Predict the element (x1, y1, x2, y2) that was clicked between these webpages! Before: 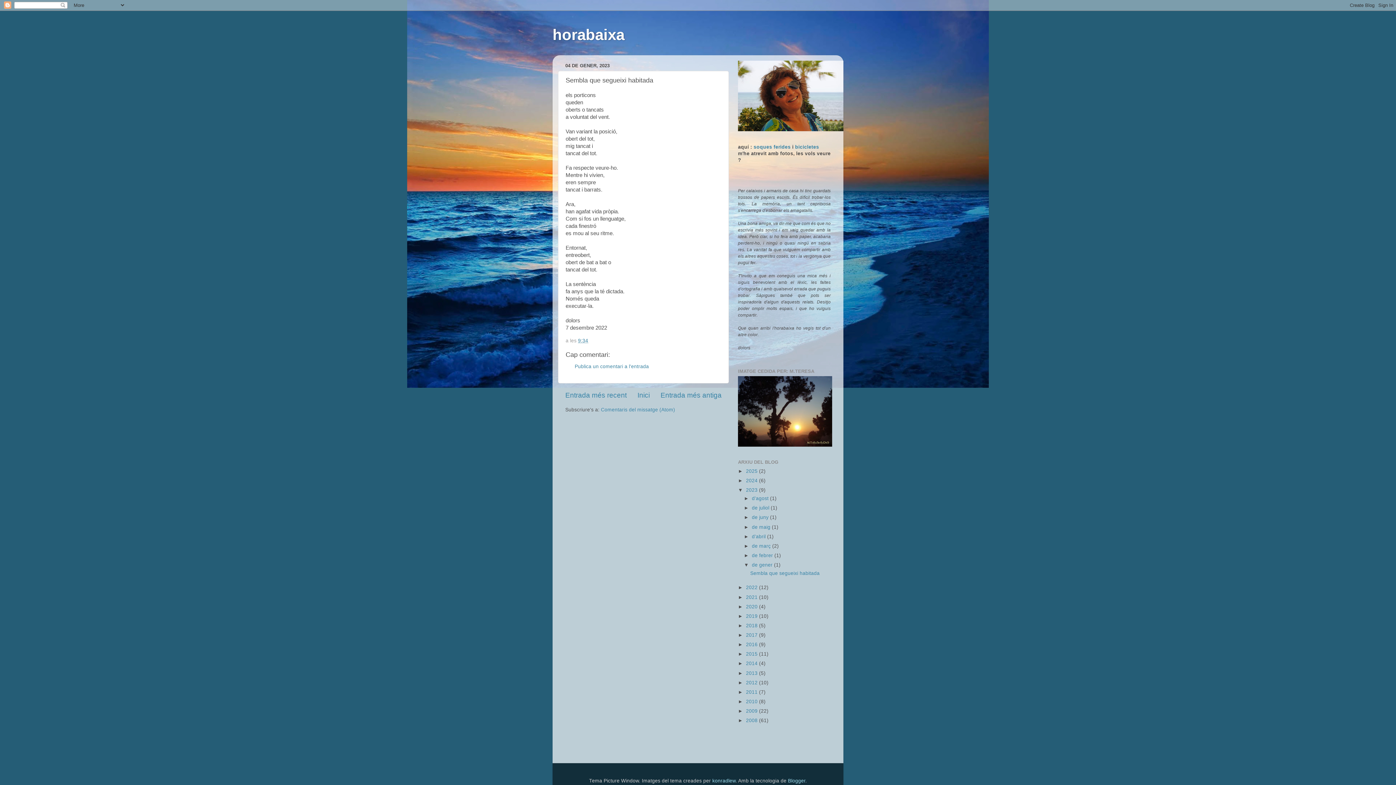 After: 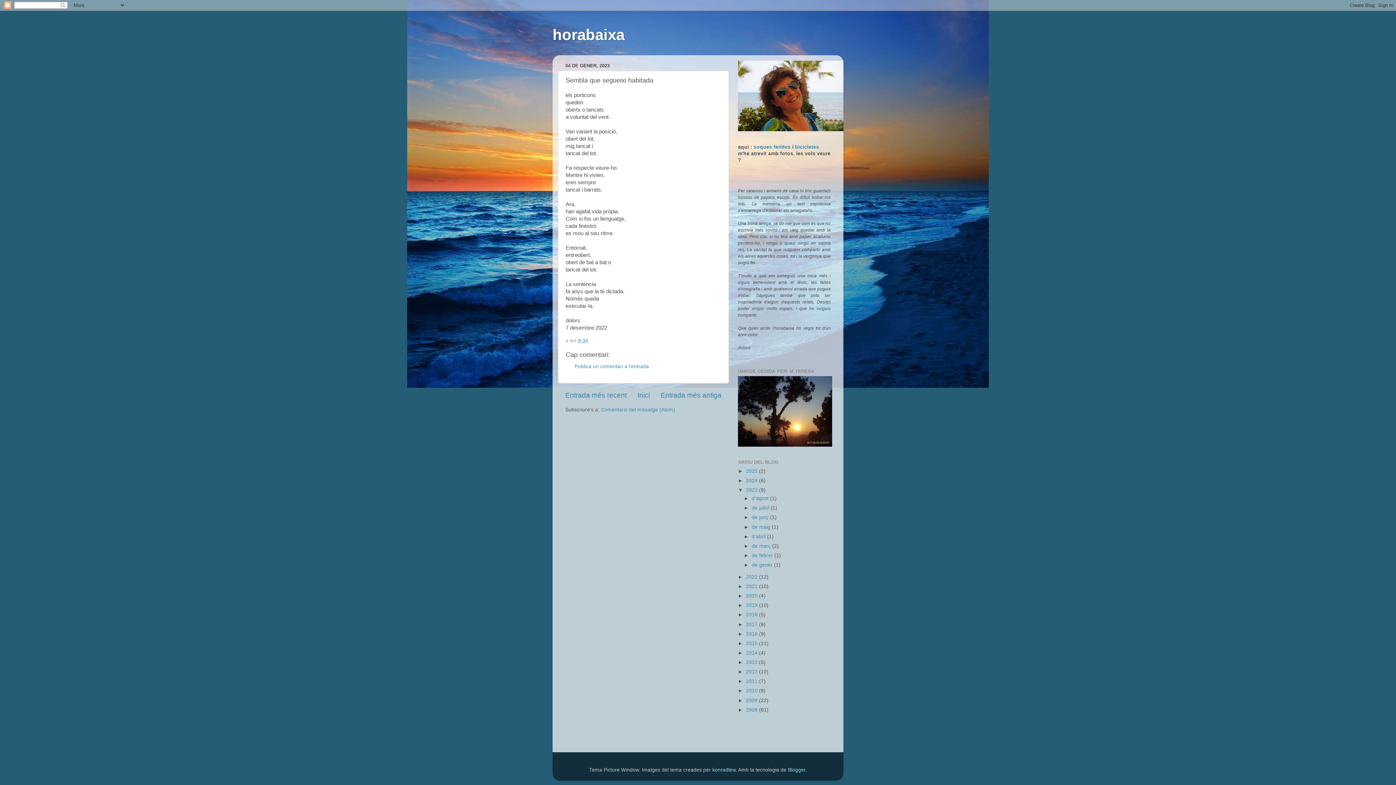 Action: label: ▼   bbox: (744, 562, 752, 568)